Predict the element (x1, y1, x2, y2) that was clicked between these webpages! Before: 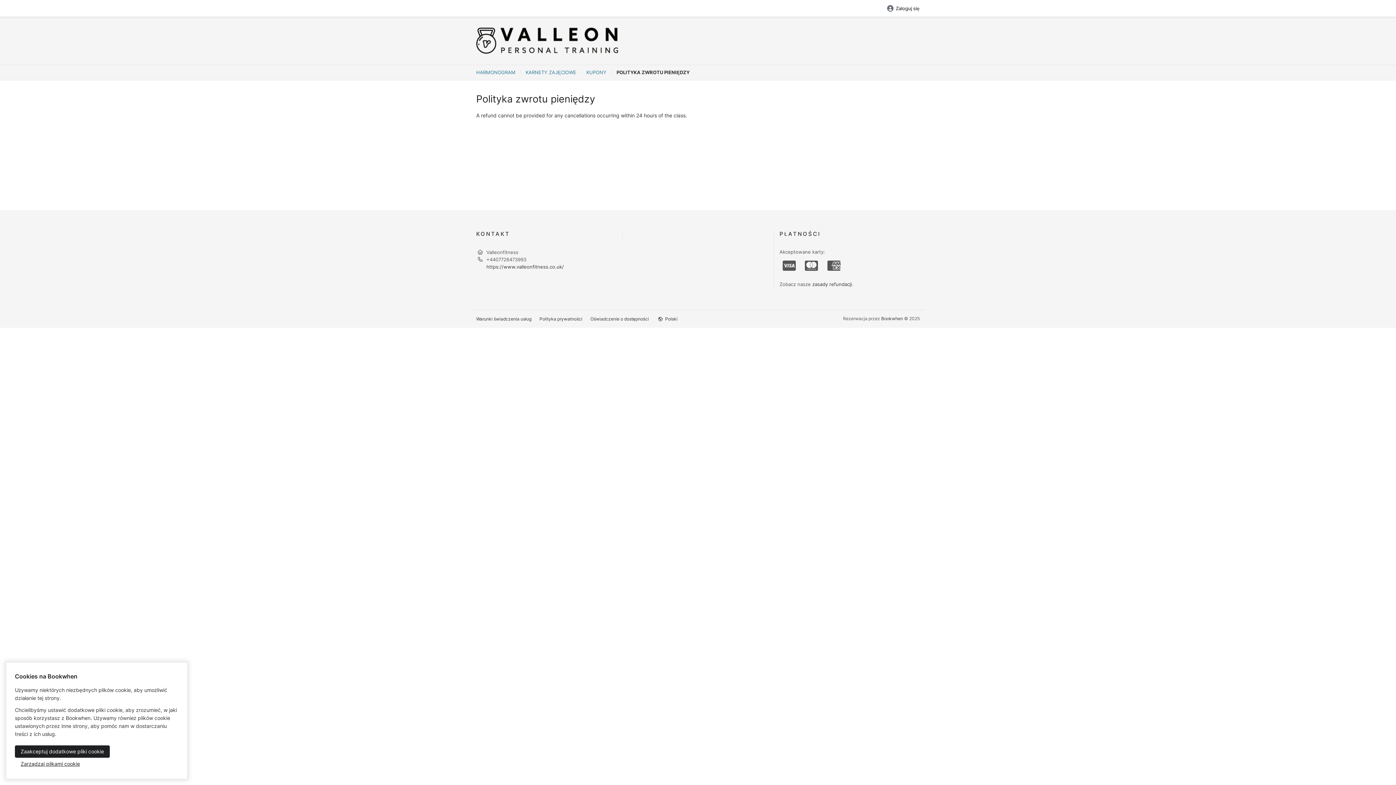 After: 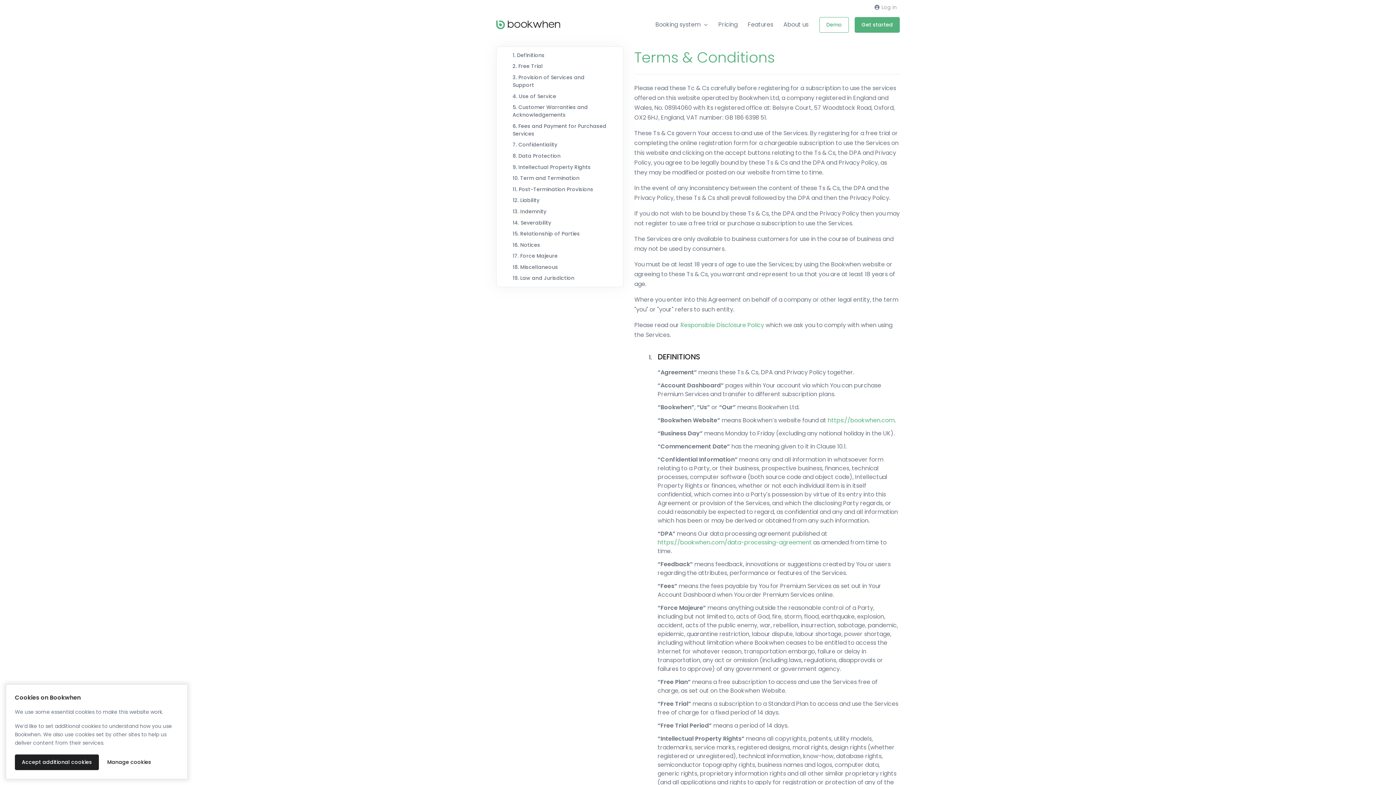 Action: label: Warunki świadczenia usług bbox: (476, 316, 531, 321)